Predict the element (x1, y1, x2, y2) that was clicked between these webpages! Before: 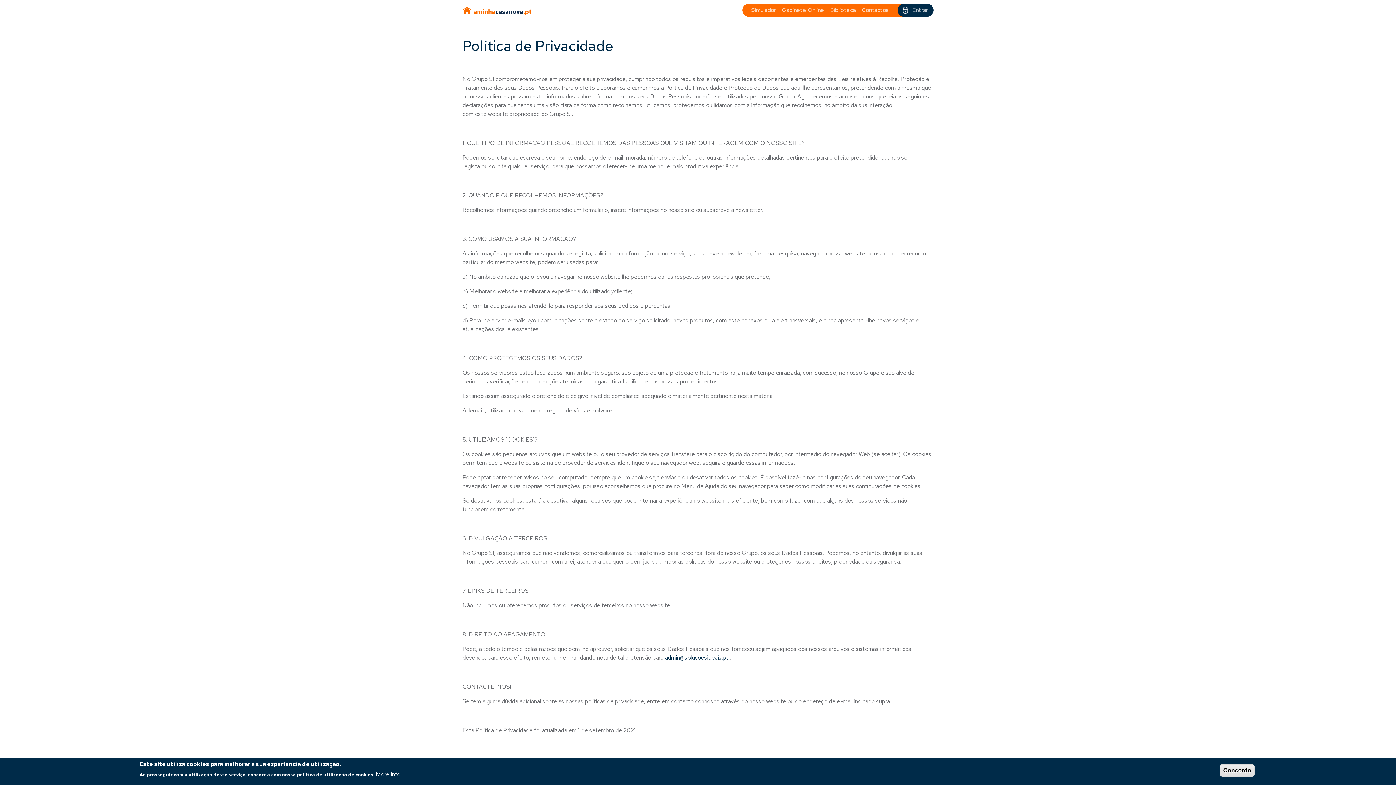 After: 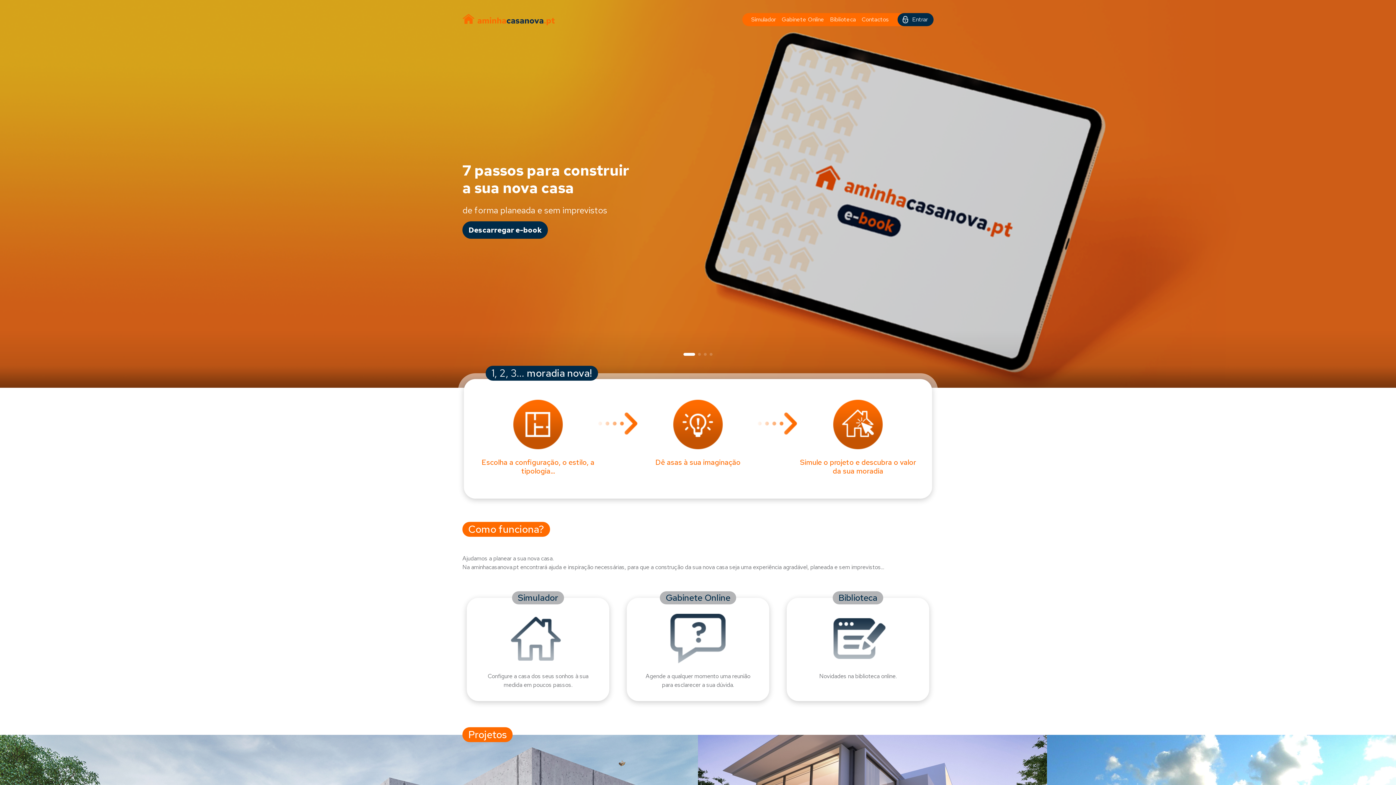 Action: bbox: (462, 2, 532, 17)